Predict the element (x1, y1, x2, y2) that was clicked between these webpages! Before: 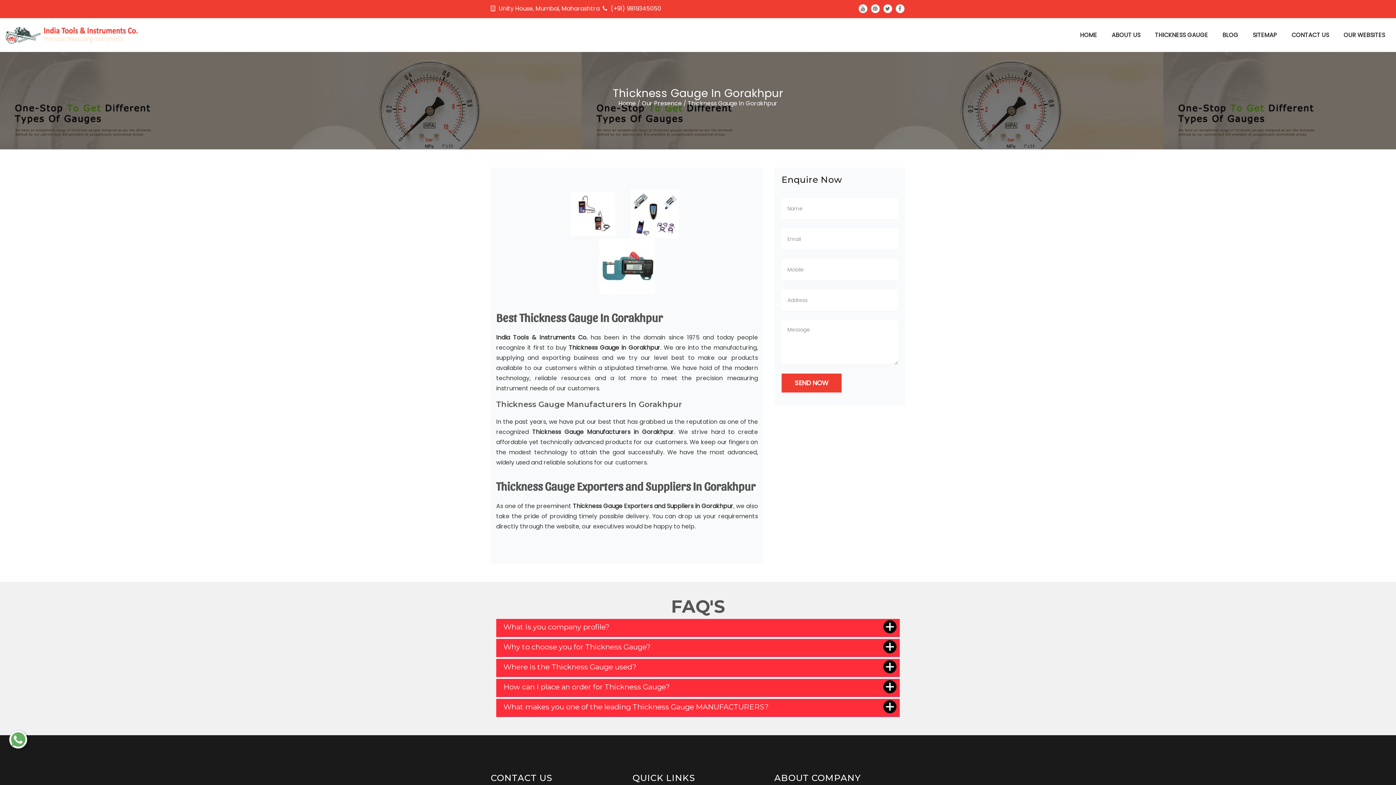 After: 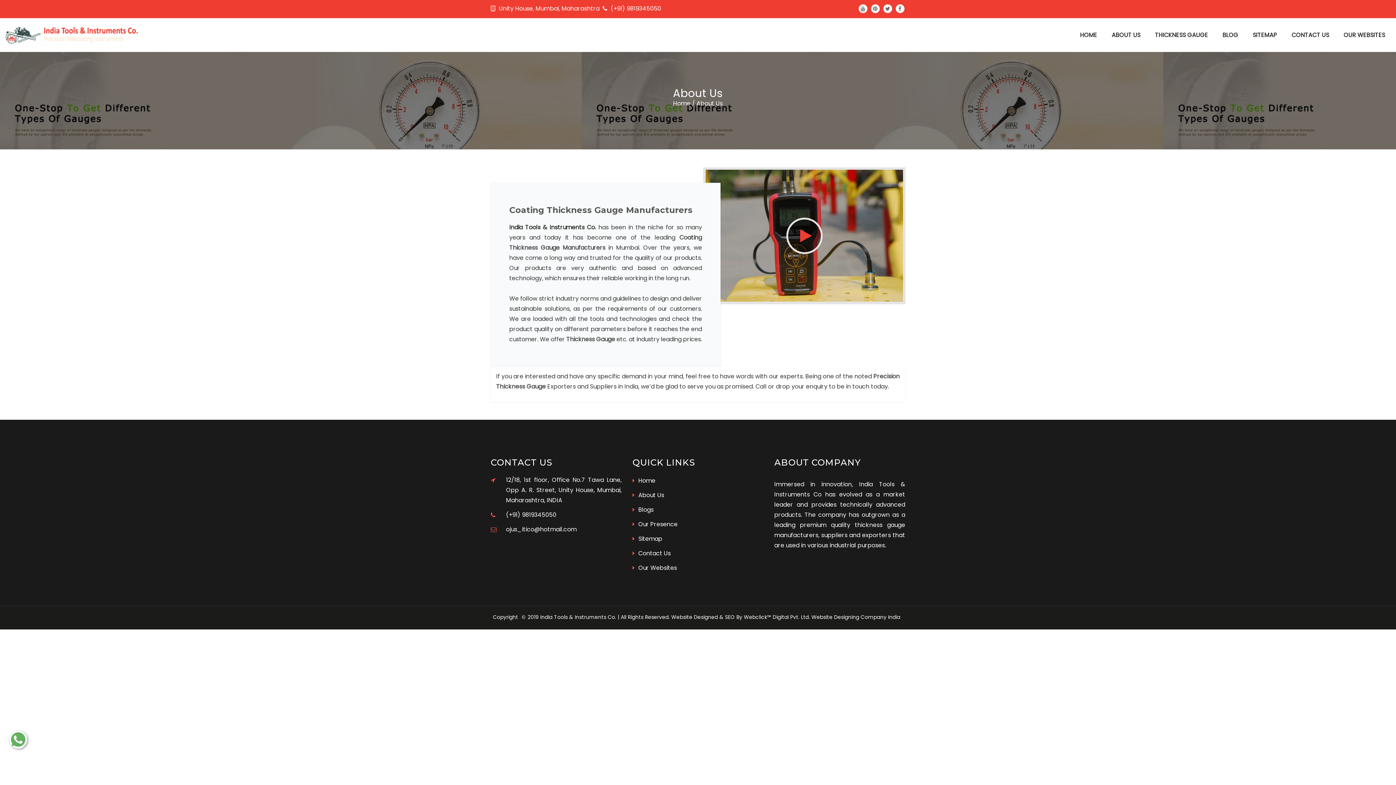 Action: label: ABOUT US bbox: (1106, 26, 1146, 47)